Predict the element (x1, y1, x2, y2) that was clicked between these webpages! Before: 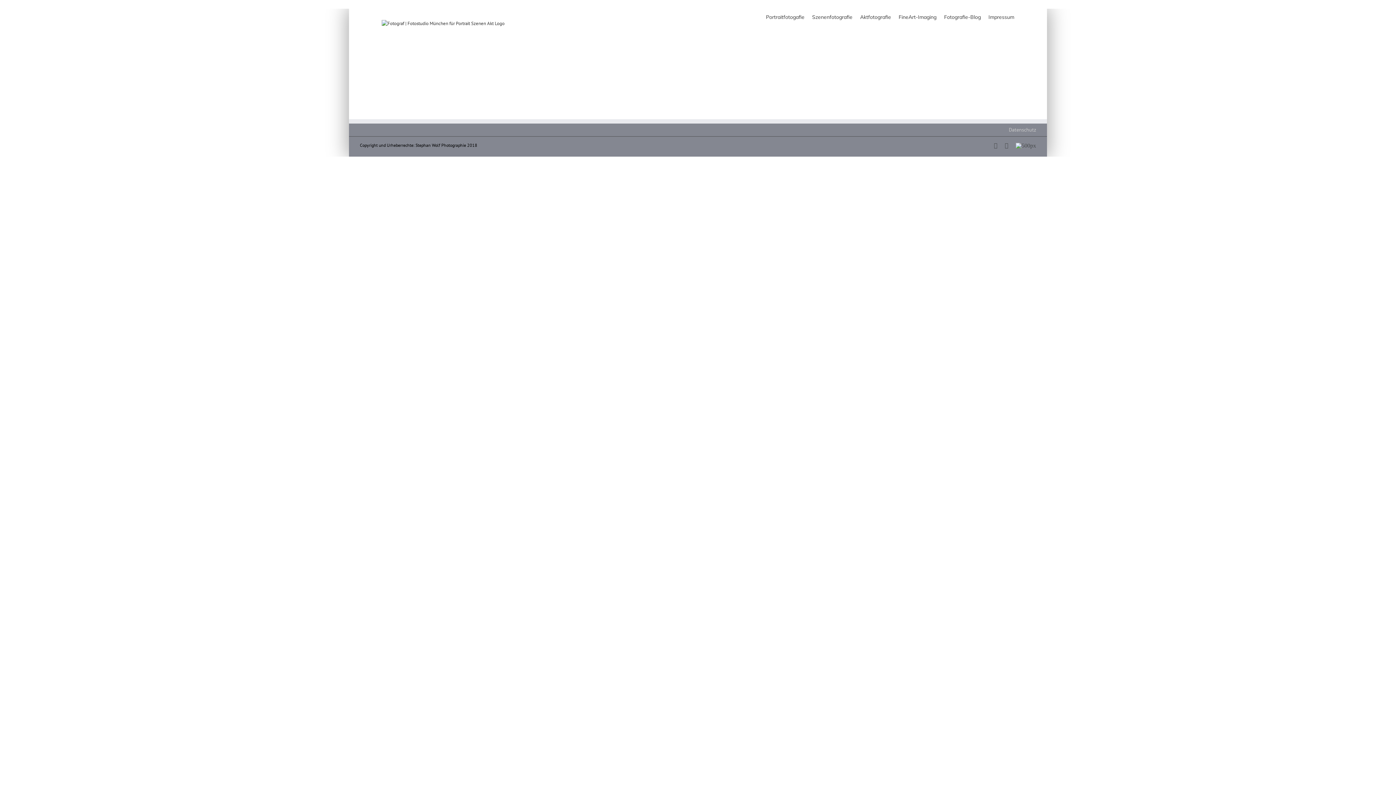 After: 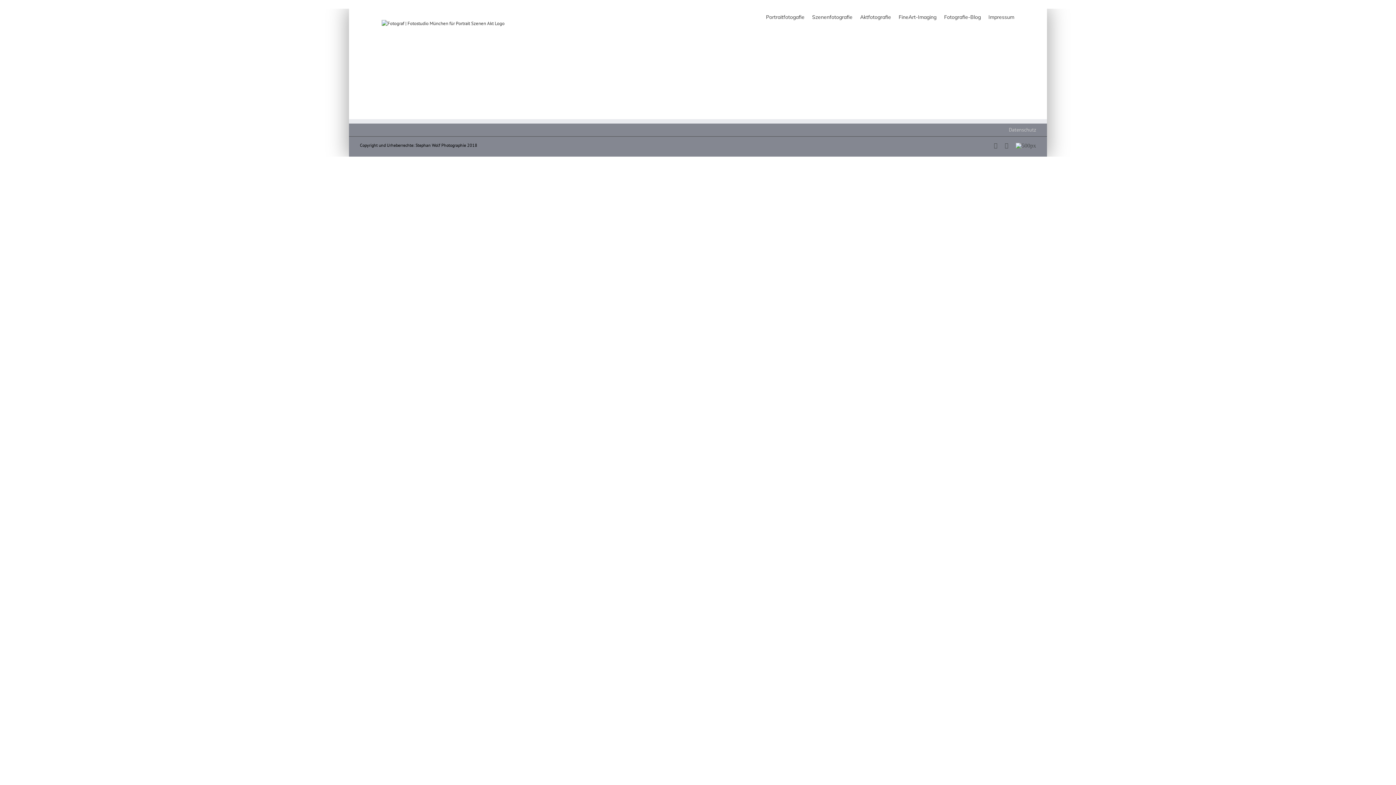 Action: label: 500px bbox: (1016, 142, 1036, 145)